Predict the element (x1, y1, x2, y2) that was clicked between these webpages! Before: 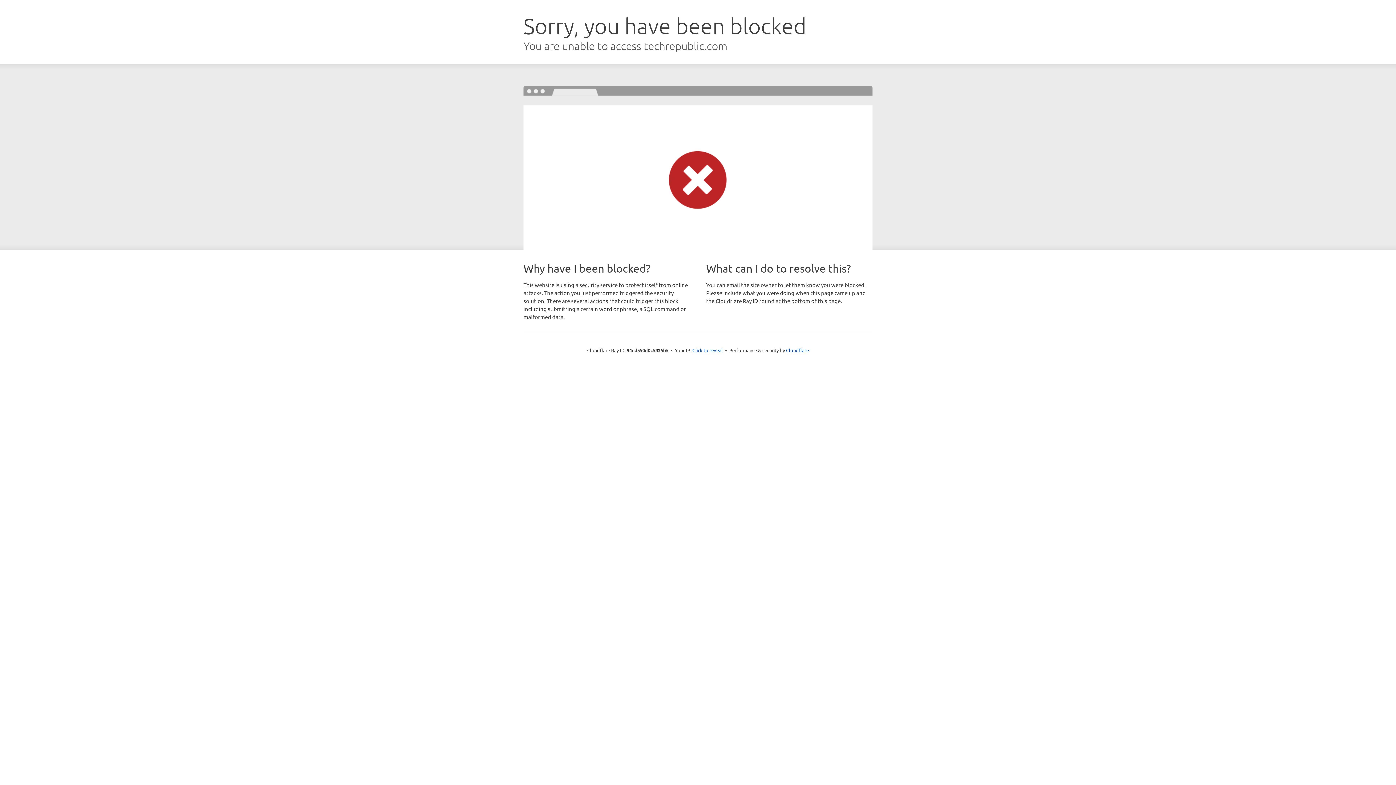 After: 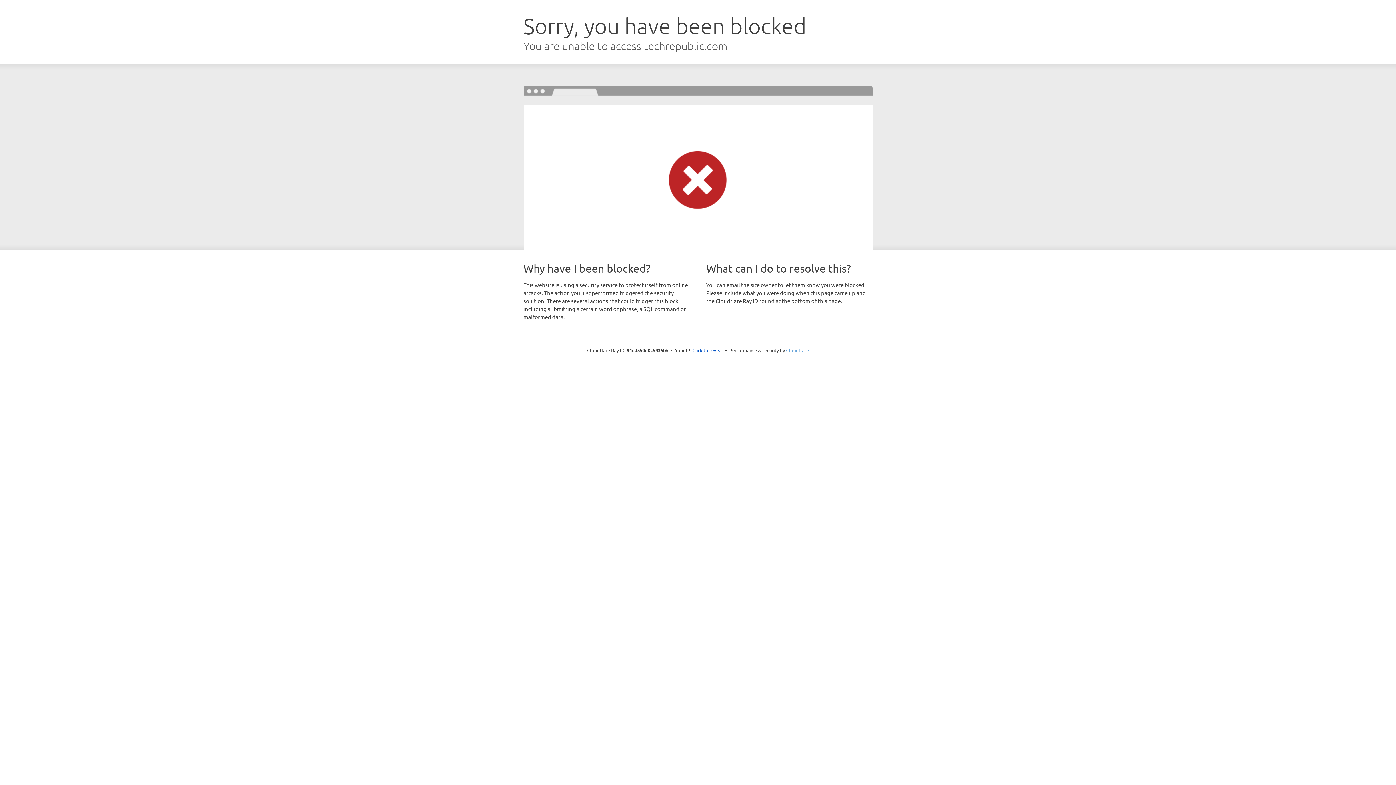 Action: label: Cloudflare bbox: (786, 347, 809, 353)